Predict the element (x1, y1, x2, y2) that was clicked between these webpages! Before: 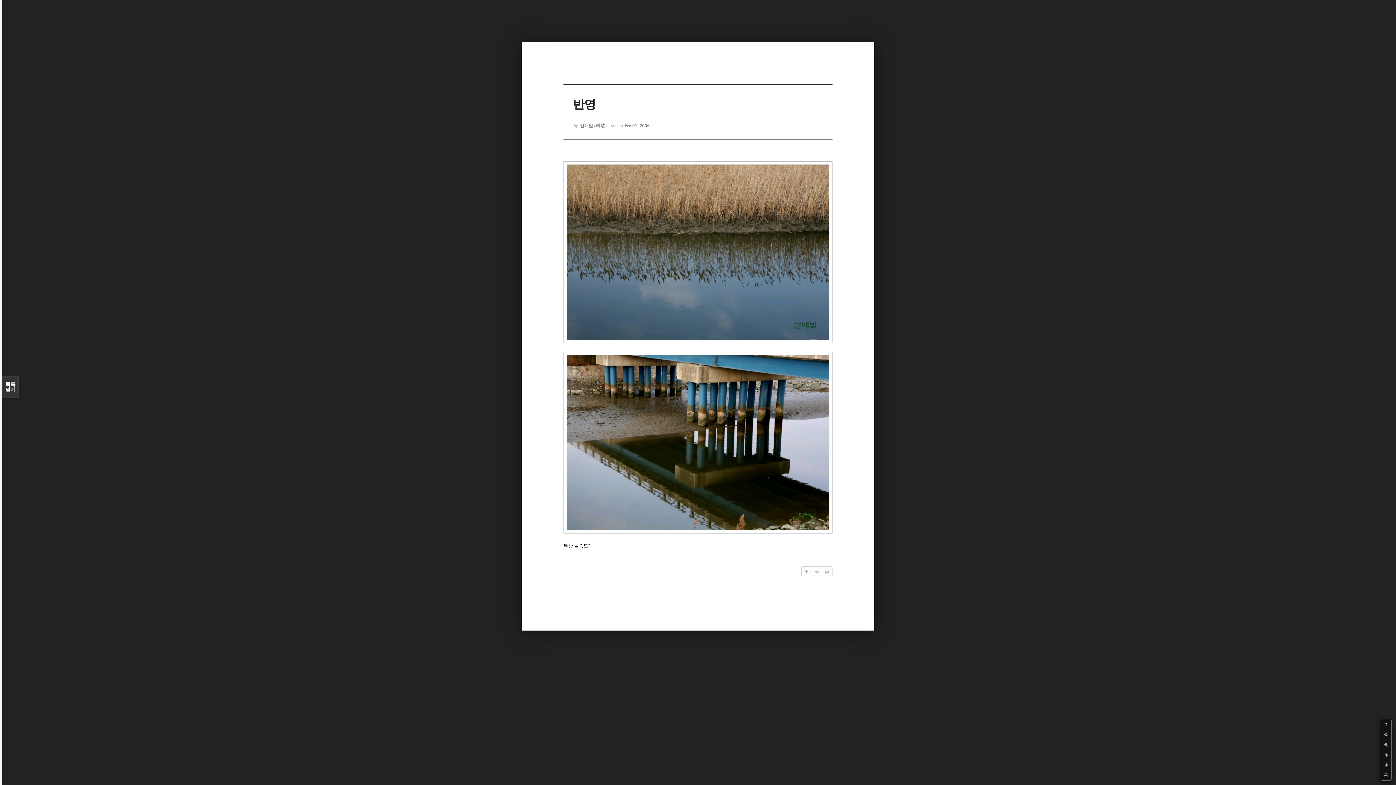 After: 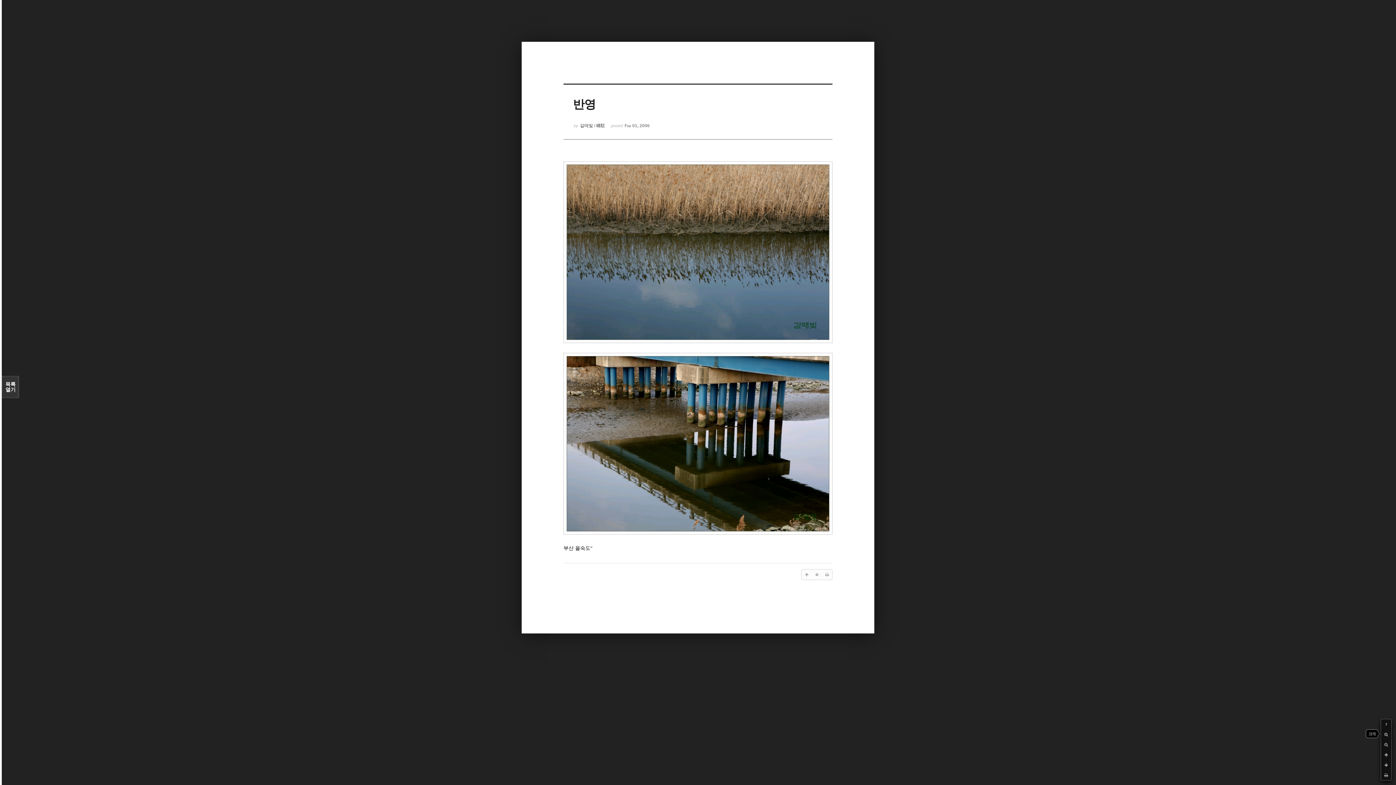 Action: bbox: (1381, 729, 1391, 740)